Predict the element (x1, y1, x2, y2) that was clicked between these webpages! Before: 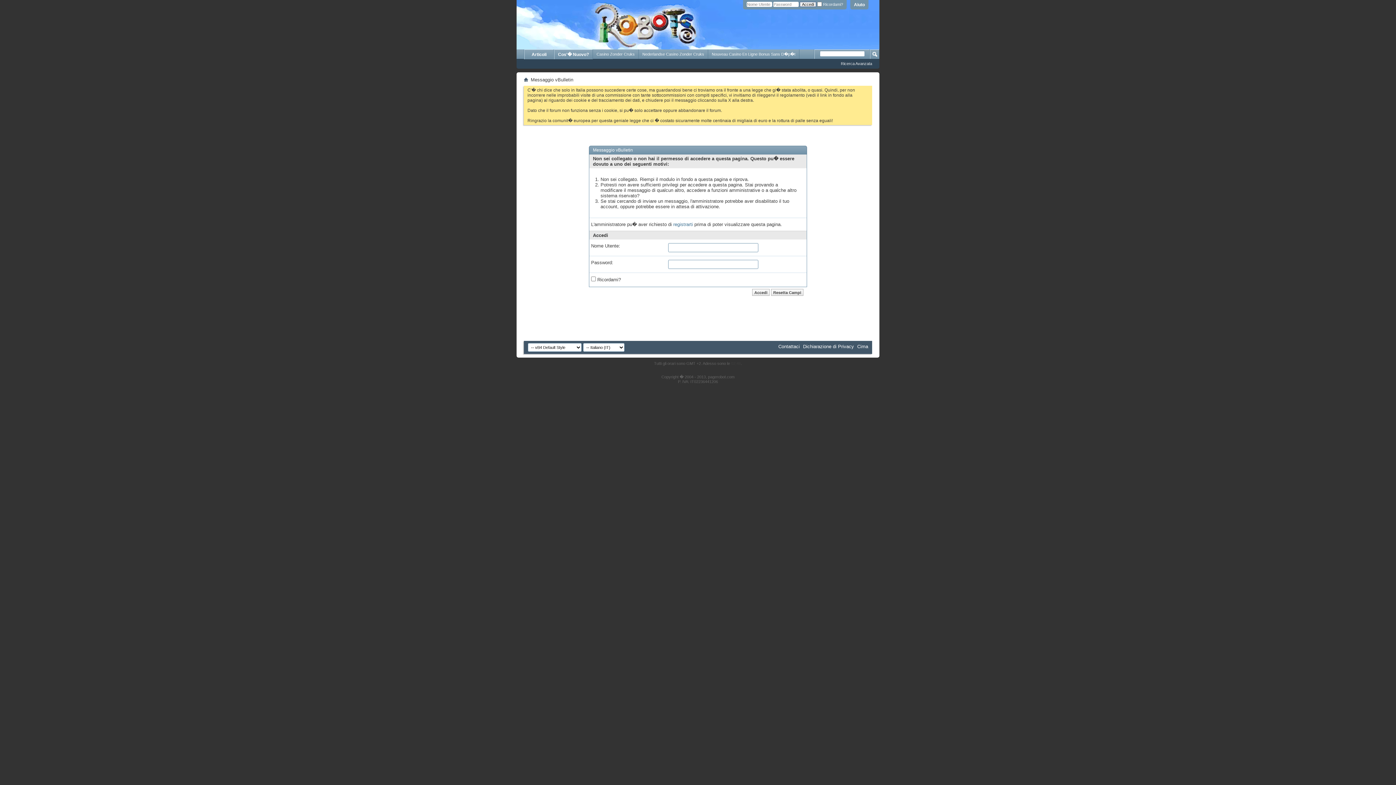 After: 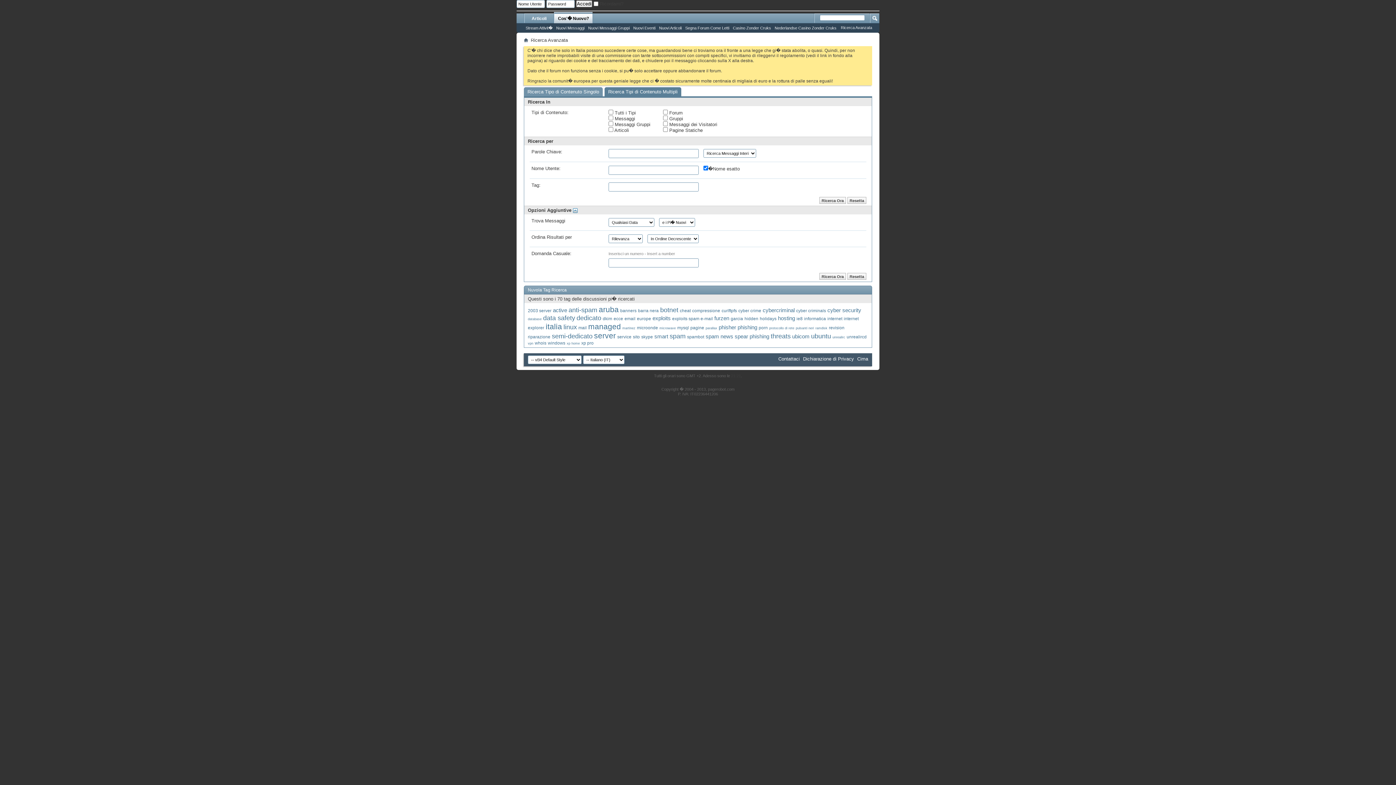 Action: bbox: (841, 61, 872, 65) label: Ricerca Avanzata